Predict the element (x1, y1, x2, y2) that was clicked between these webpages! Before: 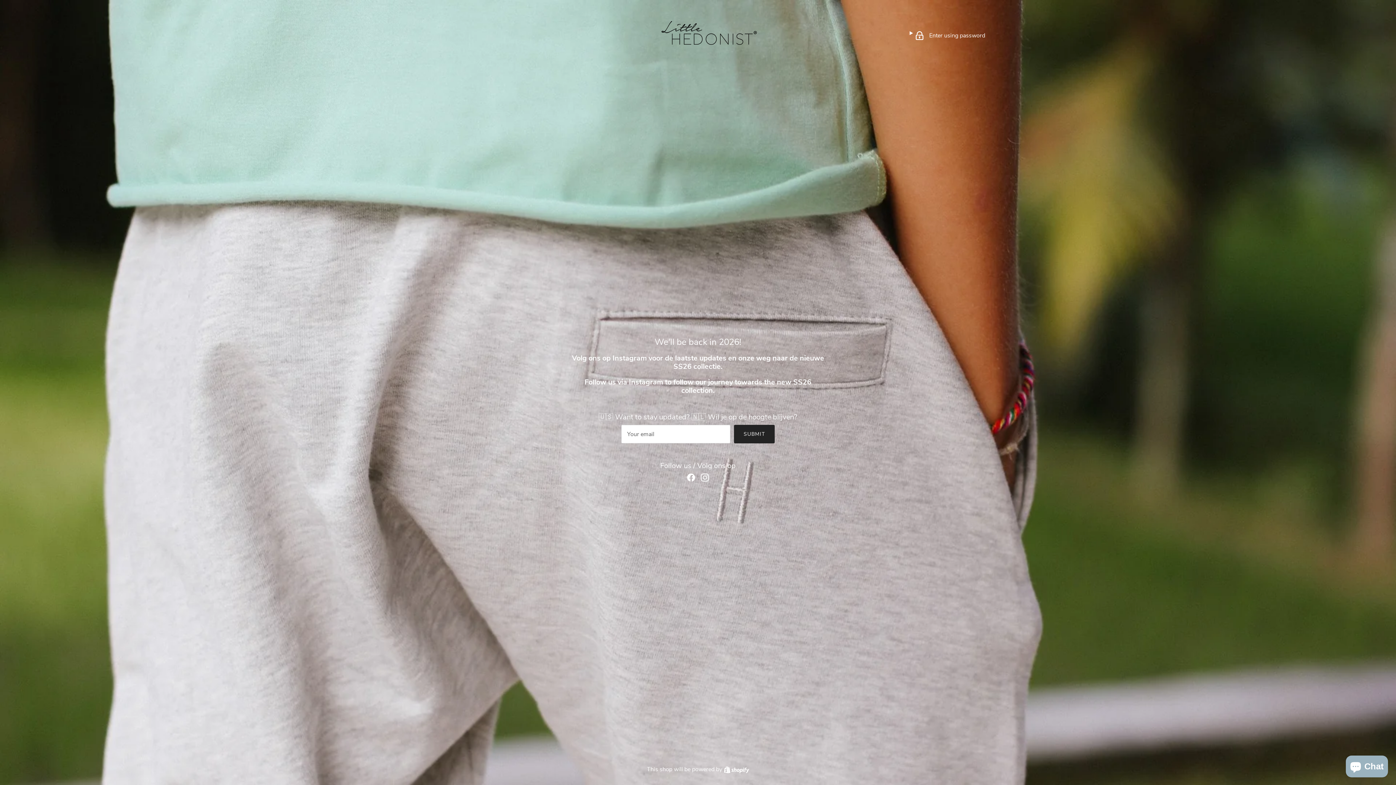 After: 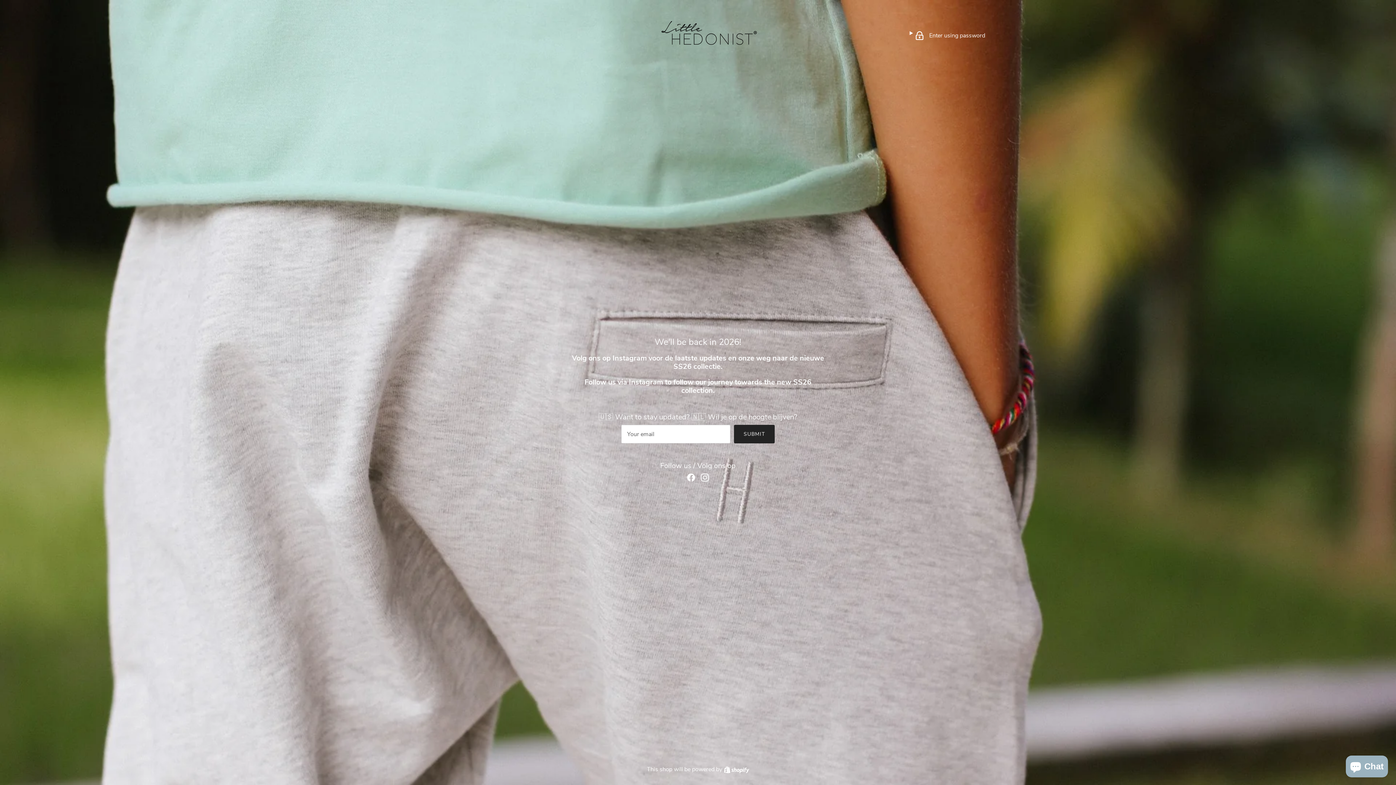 Action: bbox: (687, 473, 695, 481) label: Facebook